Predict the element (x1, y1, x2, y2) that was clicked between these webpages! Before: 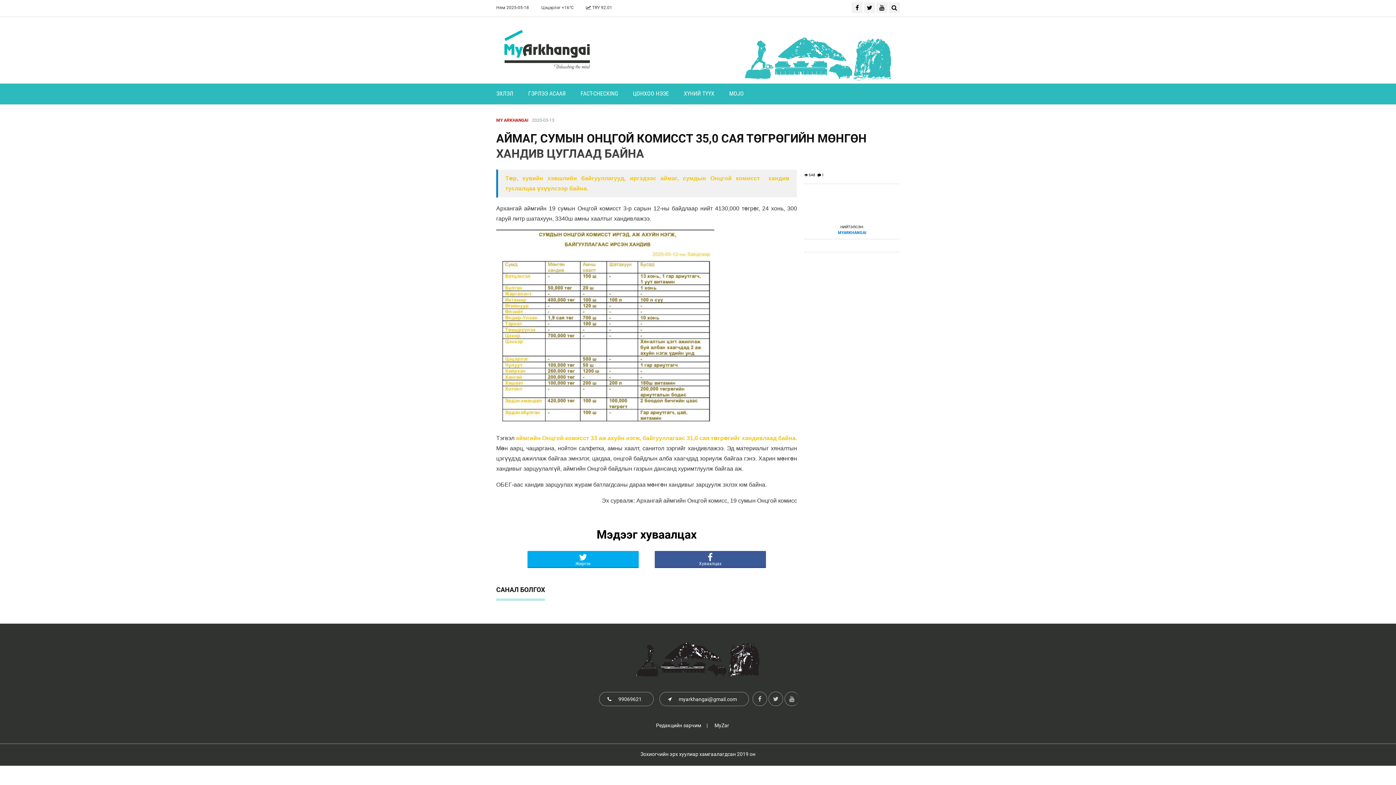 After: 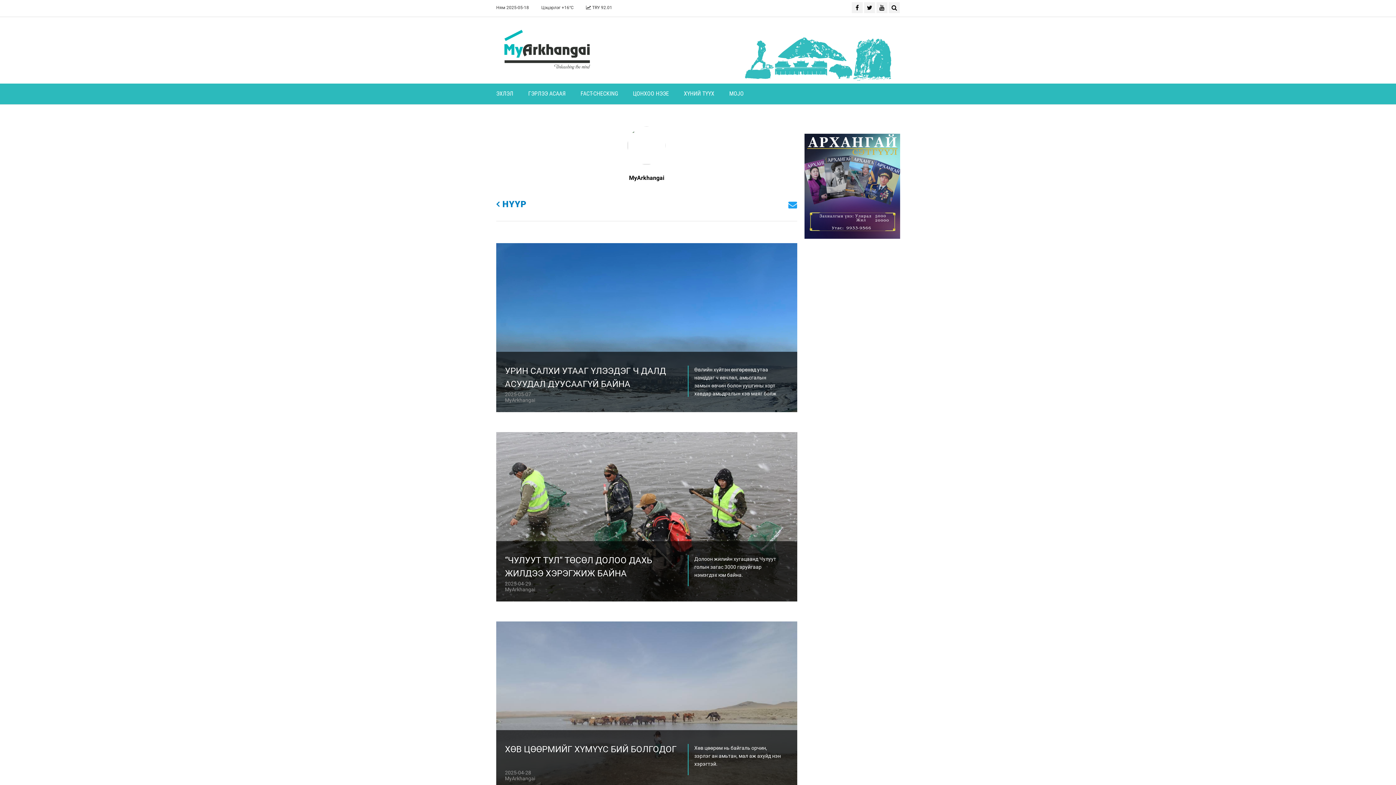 Action: label: MYARKHANGAI bbox: (804, 230, 900, 235)